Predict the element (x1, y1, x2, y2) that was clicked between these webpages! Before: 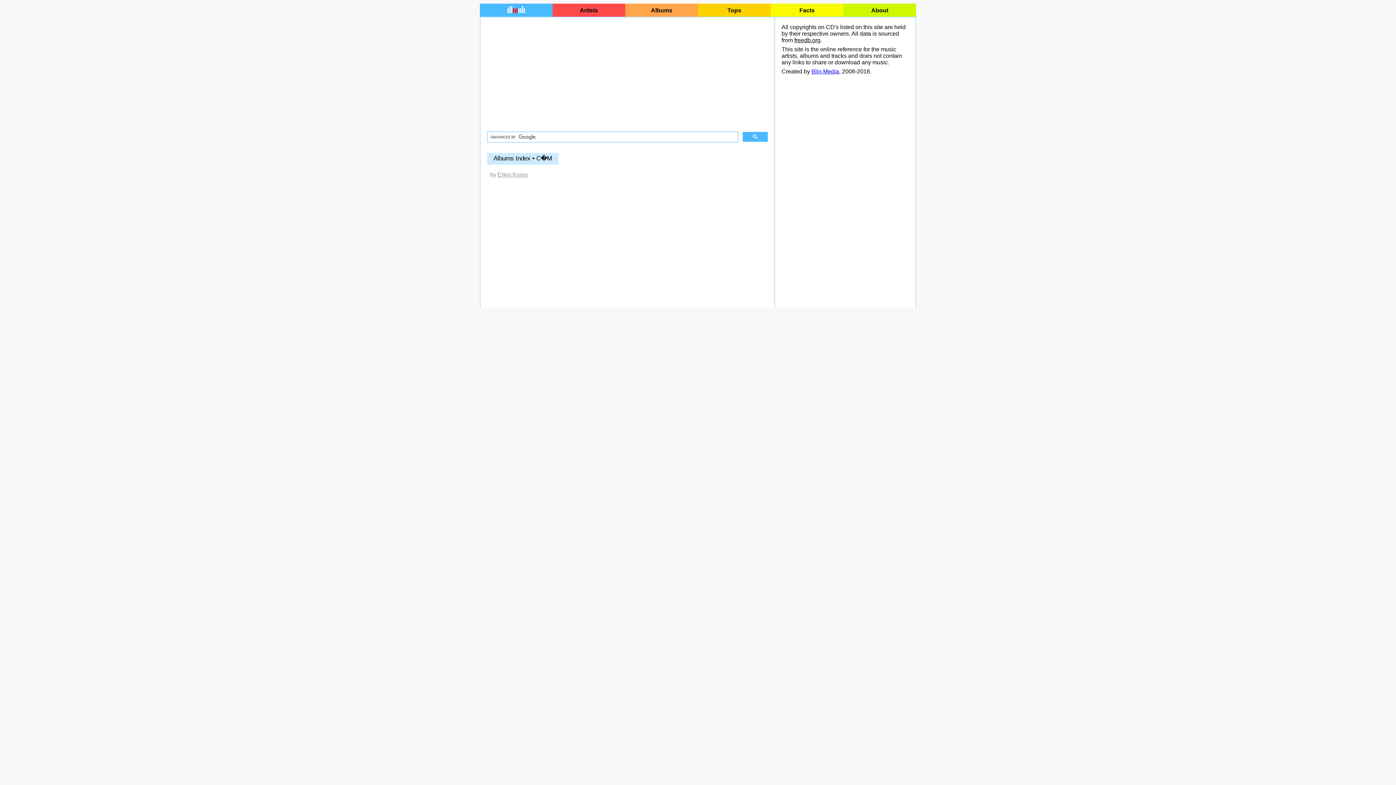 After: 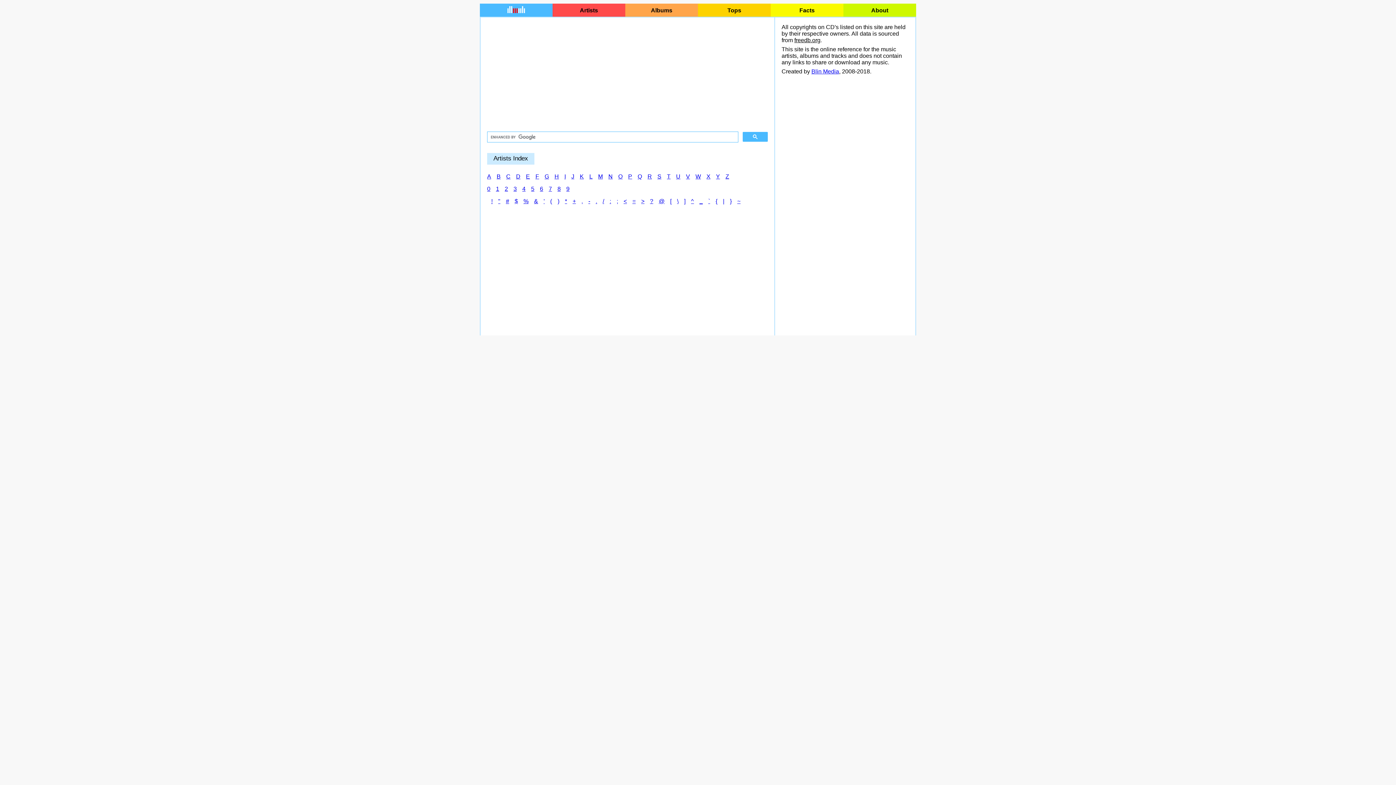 Action: label: Artists bbox: (553, 7, 624, 13)